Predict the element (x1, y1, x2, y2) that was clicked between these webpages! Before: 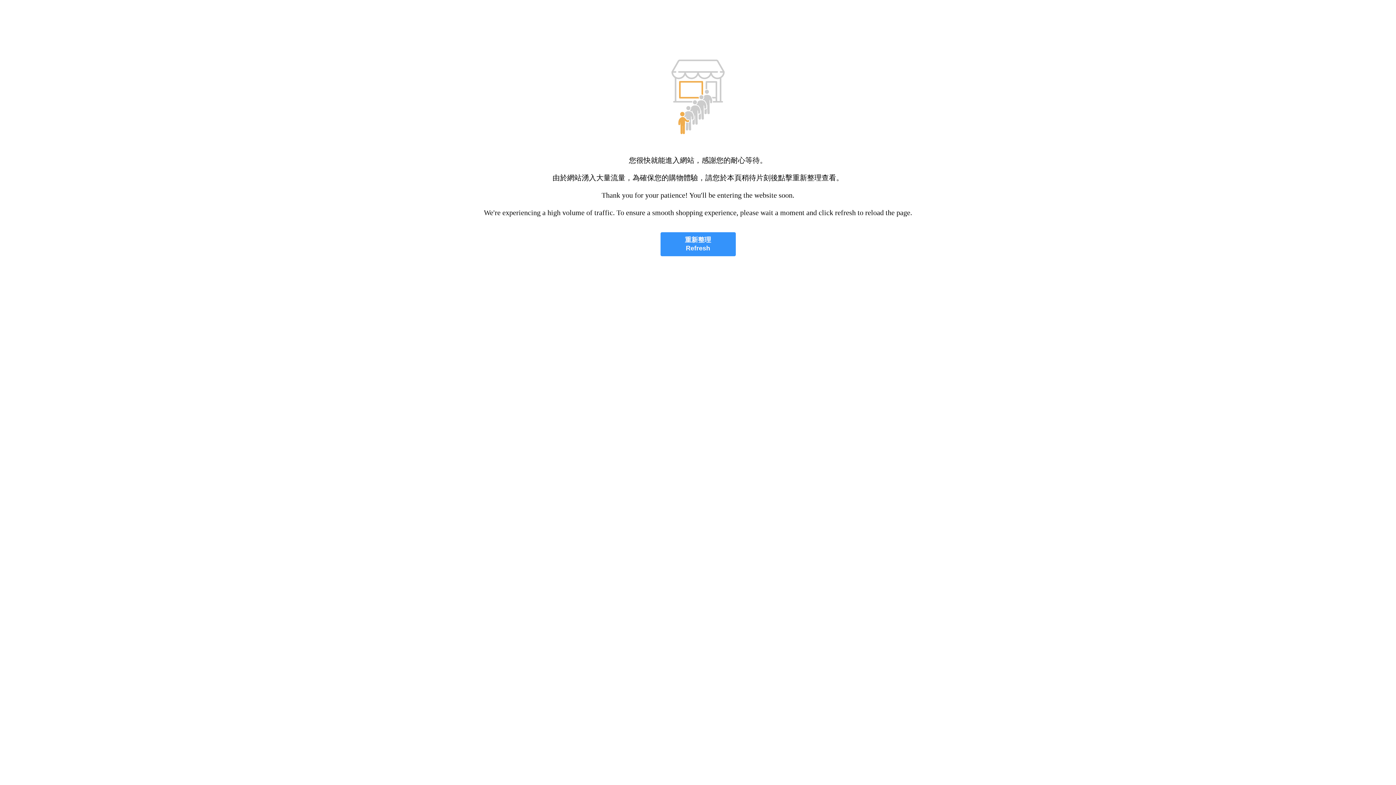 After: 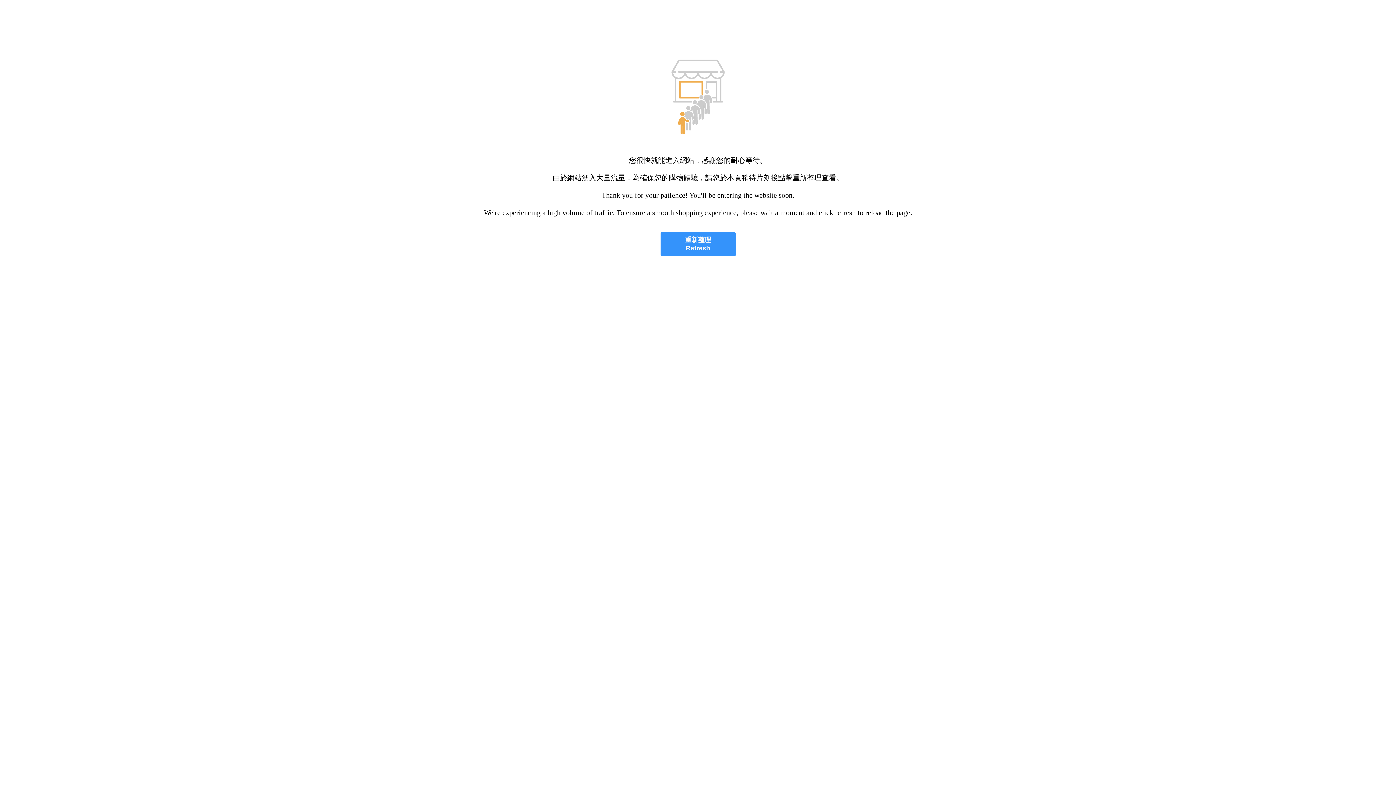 Action: bbox: (660, 232, 735, 256) label: 重新整理
Refresh